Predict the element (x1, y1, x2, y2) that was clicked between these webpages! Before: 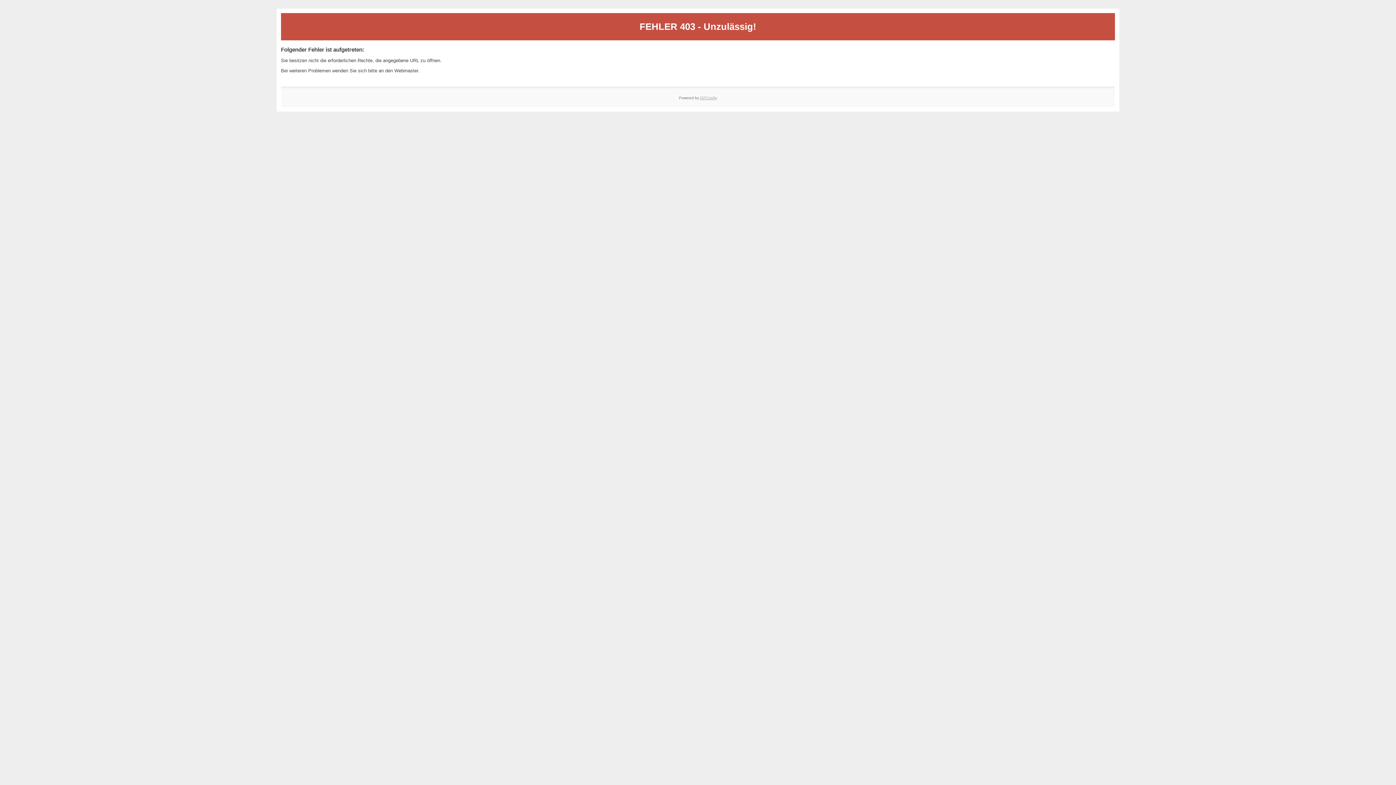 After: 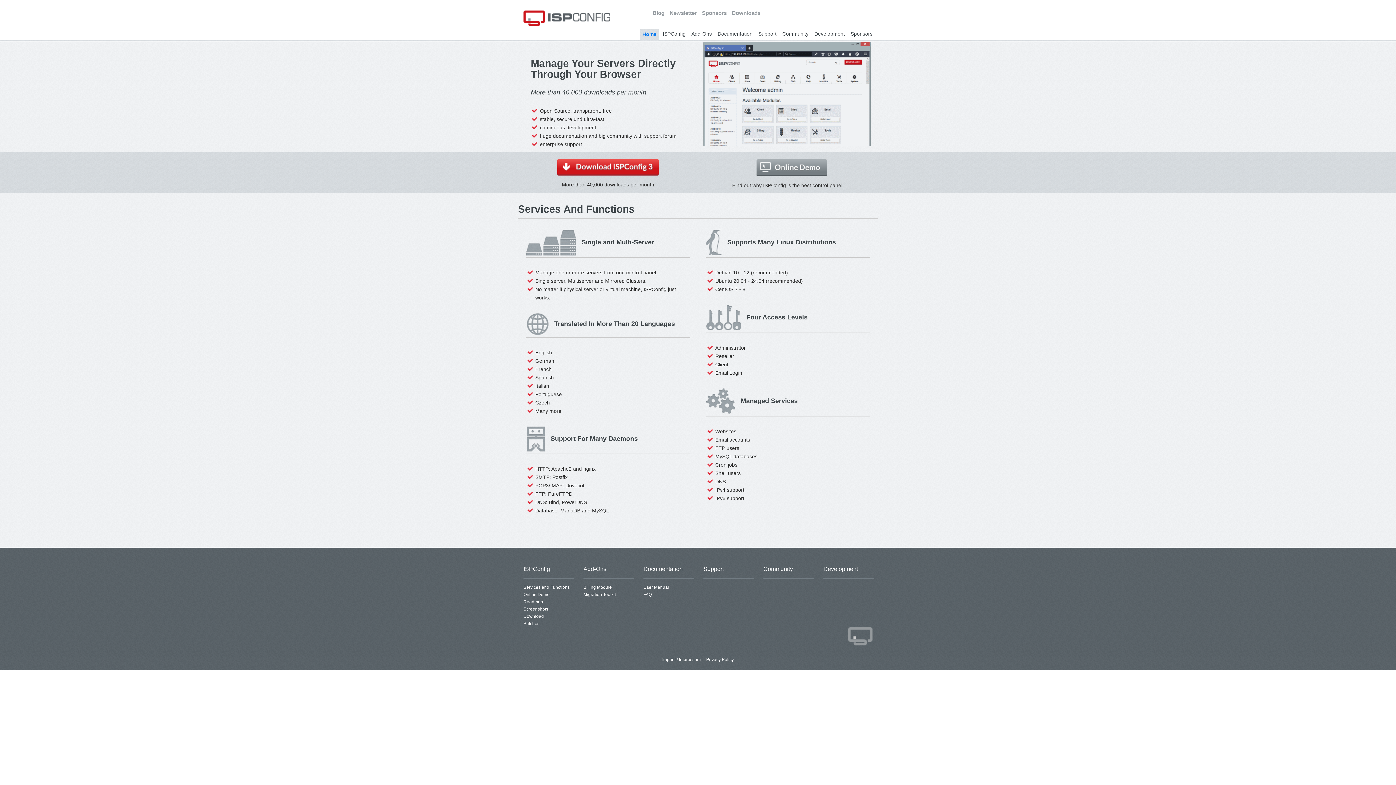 Action: label: ISPConfig bbox: (700, 95, 717, 99)